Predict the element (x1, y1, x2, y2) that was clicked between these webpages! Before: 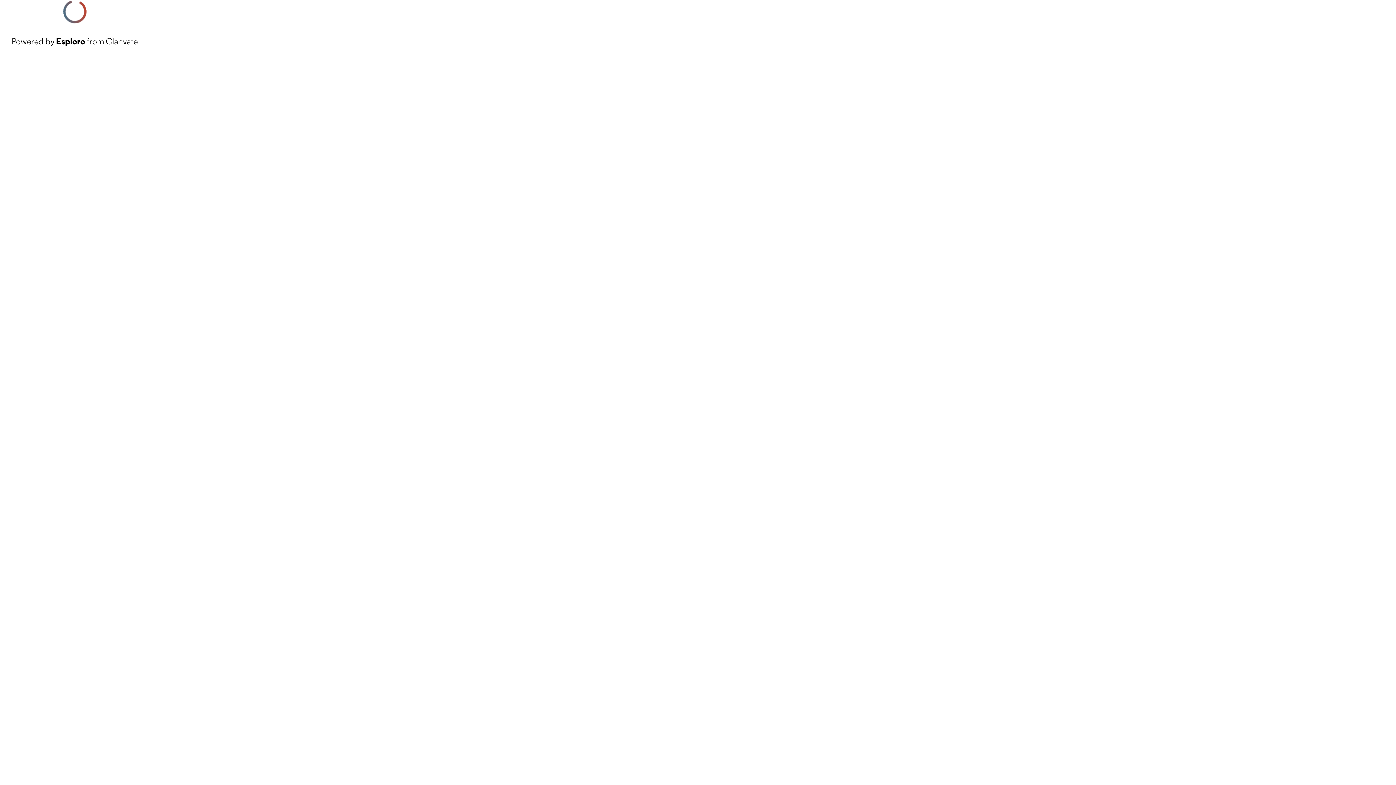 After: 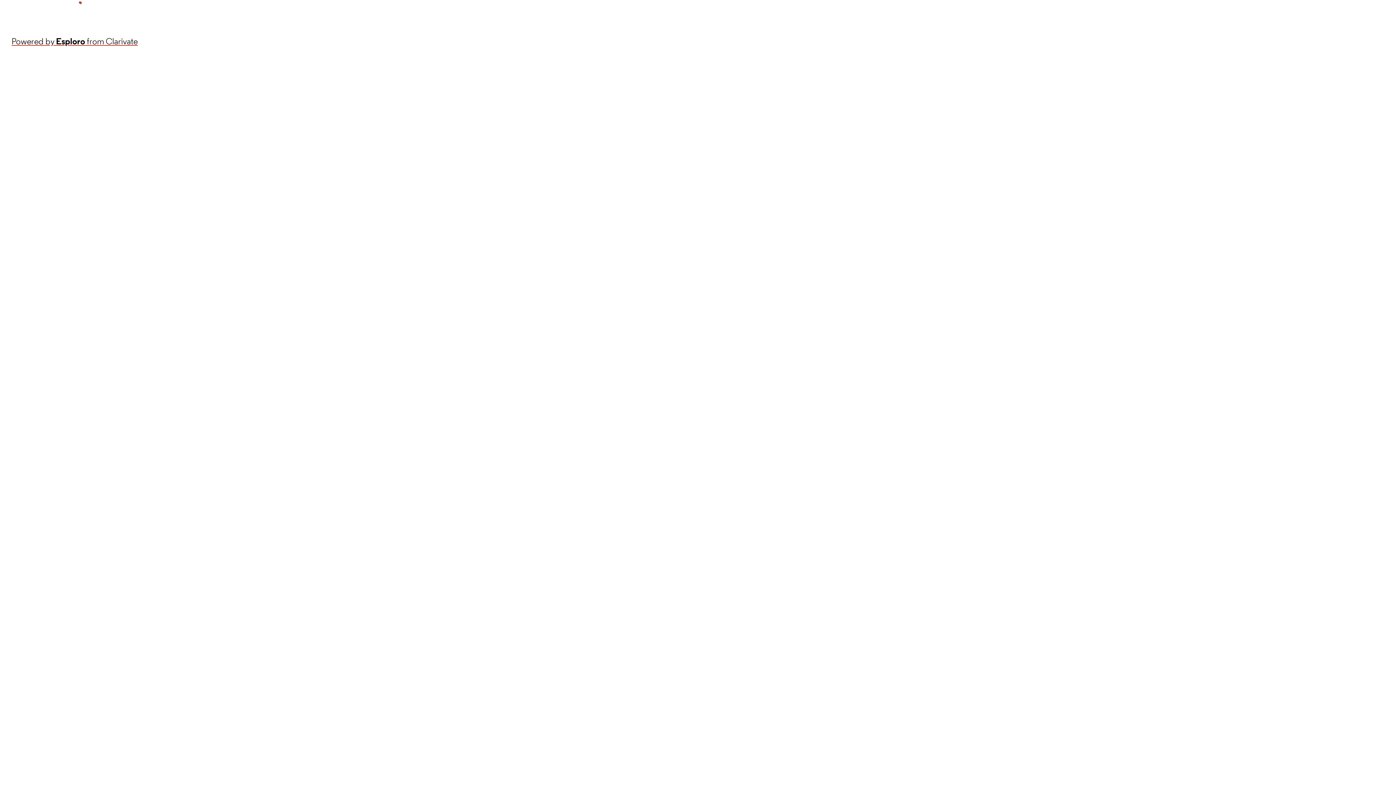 Action: bbox: (11, 34, 137, 48) label: Powered by Esploro from Clarivate